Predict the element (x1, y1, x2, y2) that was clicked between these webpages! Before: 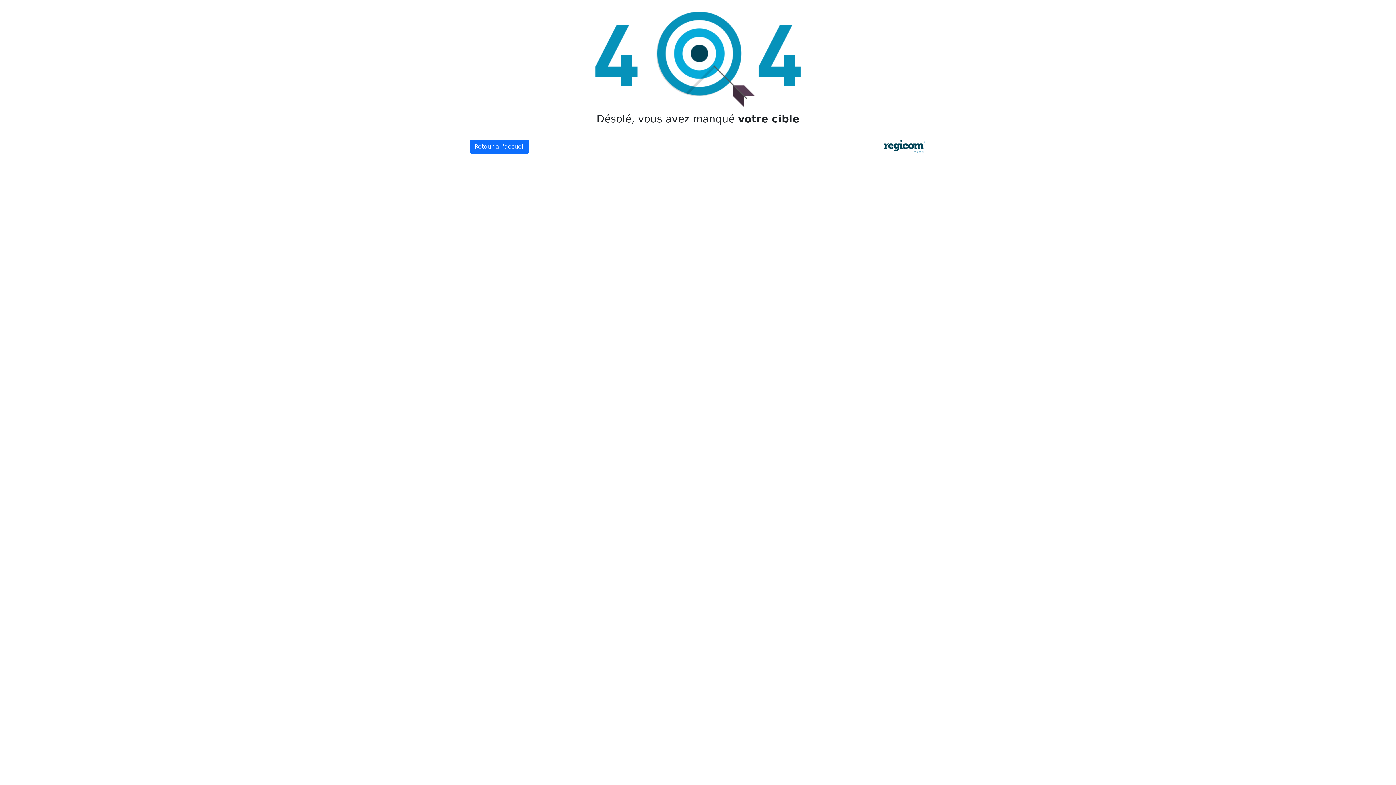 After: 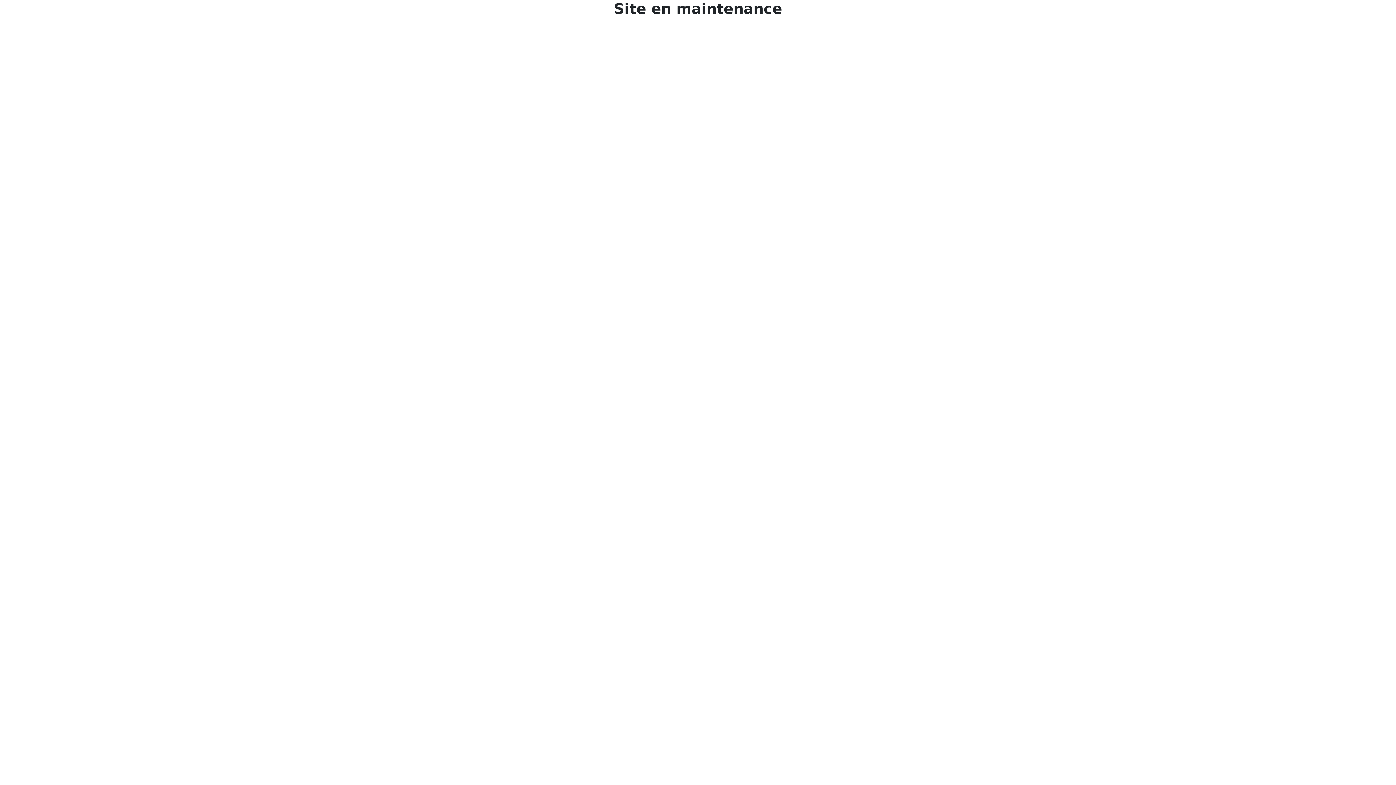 Action: label: Retour à l’accueil bbox: (469, 140, 529, 153)